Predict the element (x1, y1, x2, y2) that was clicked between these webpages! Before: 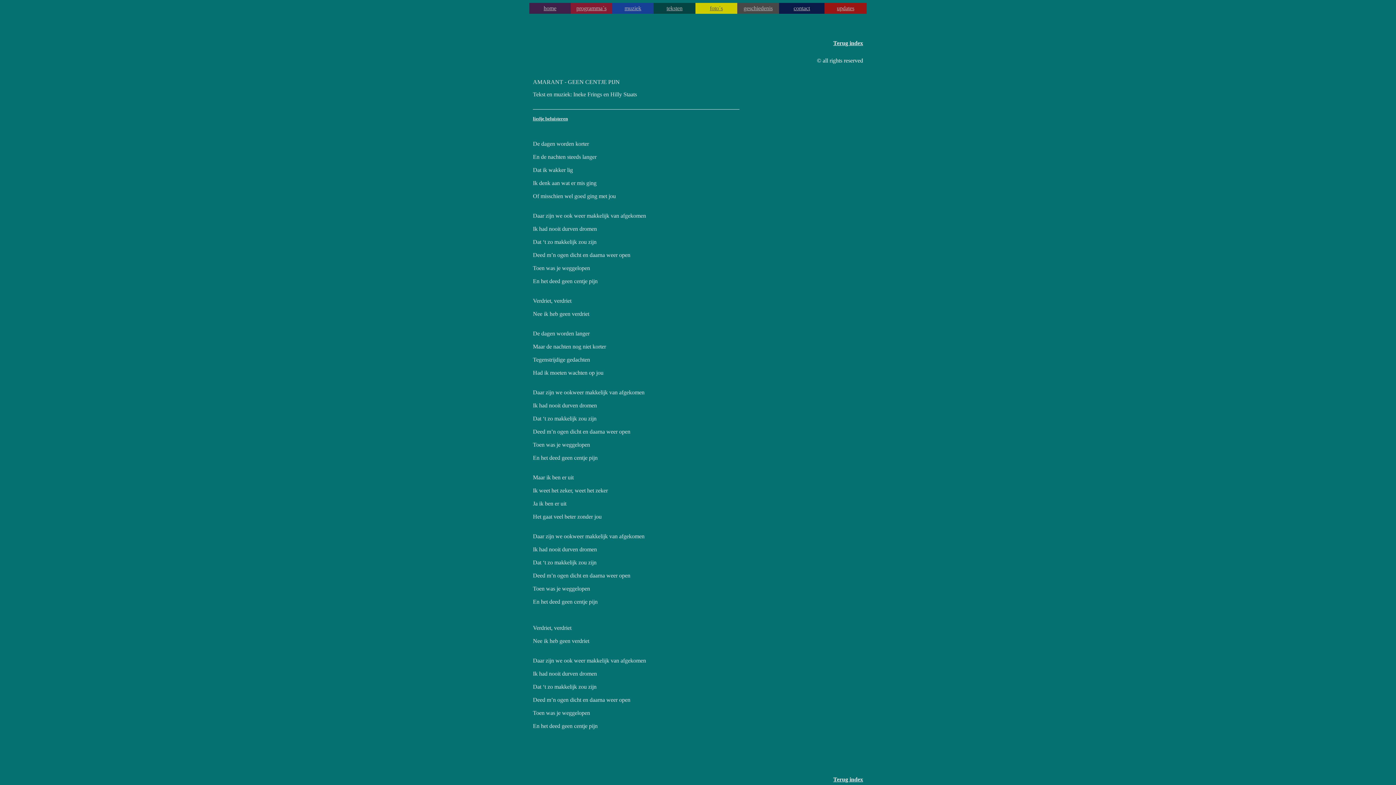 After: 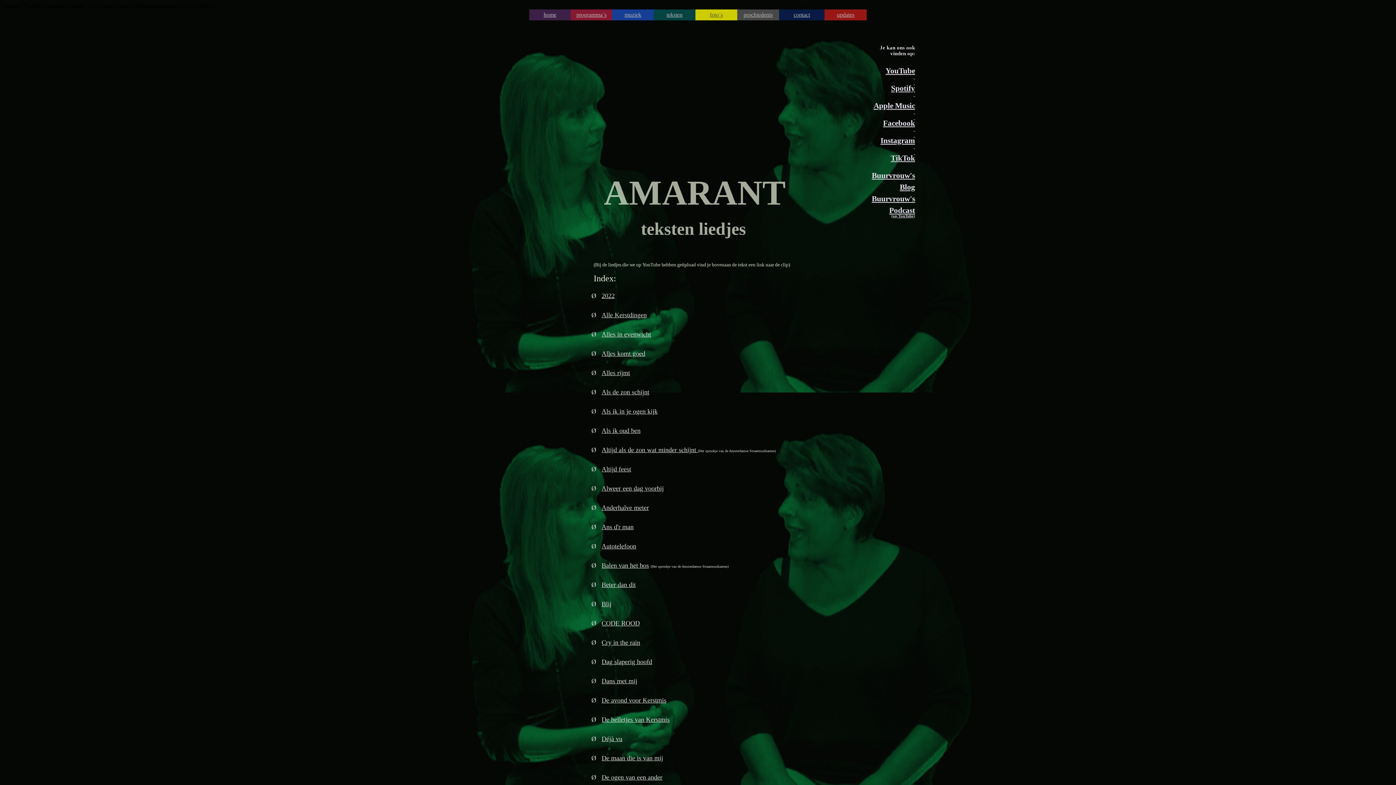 Action: label: Terug index bbox: (833, 40, 863, 46)